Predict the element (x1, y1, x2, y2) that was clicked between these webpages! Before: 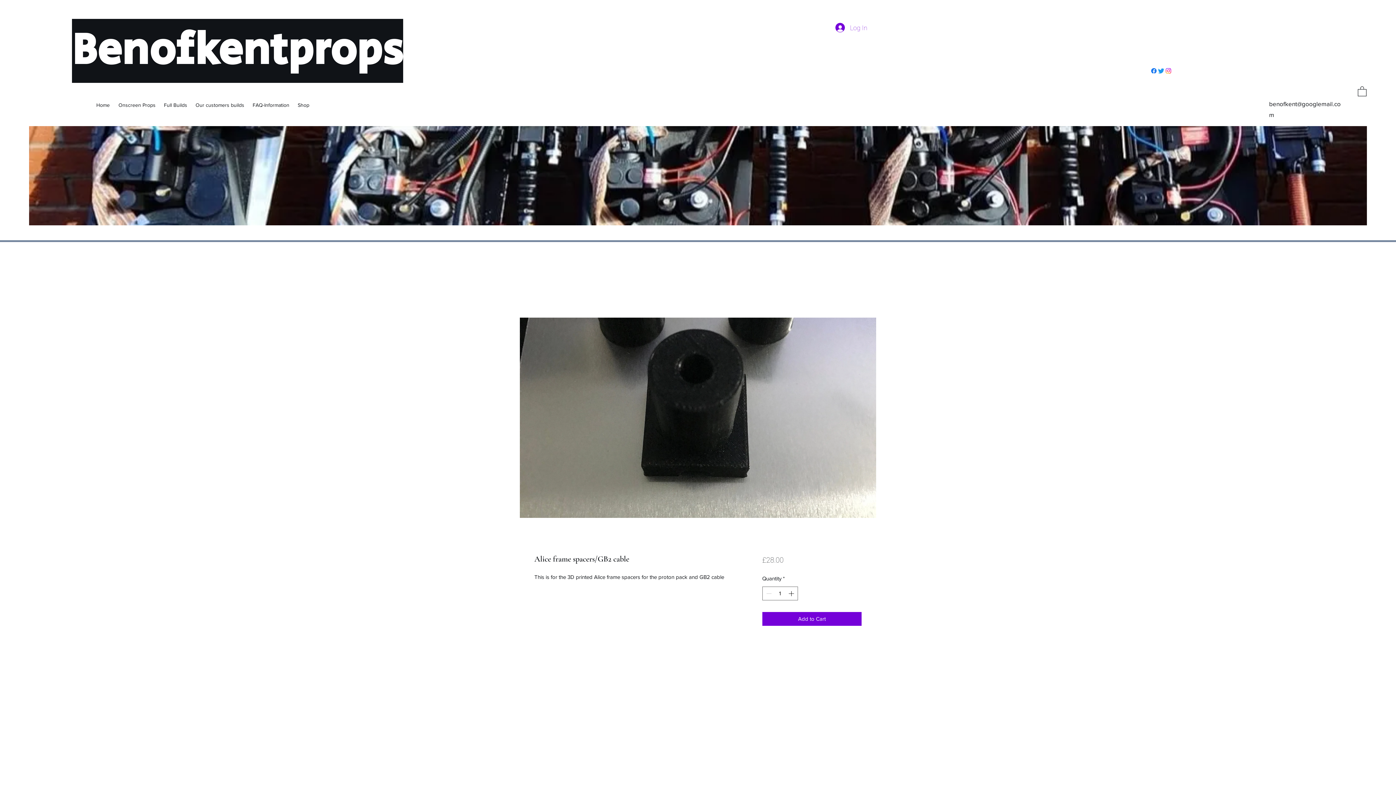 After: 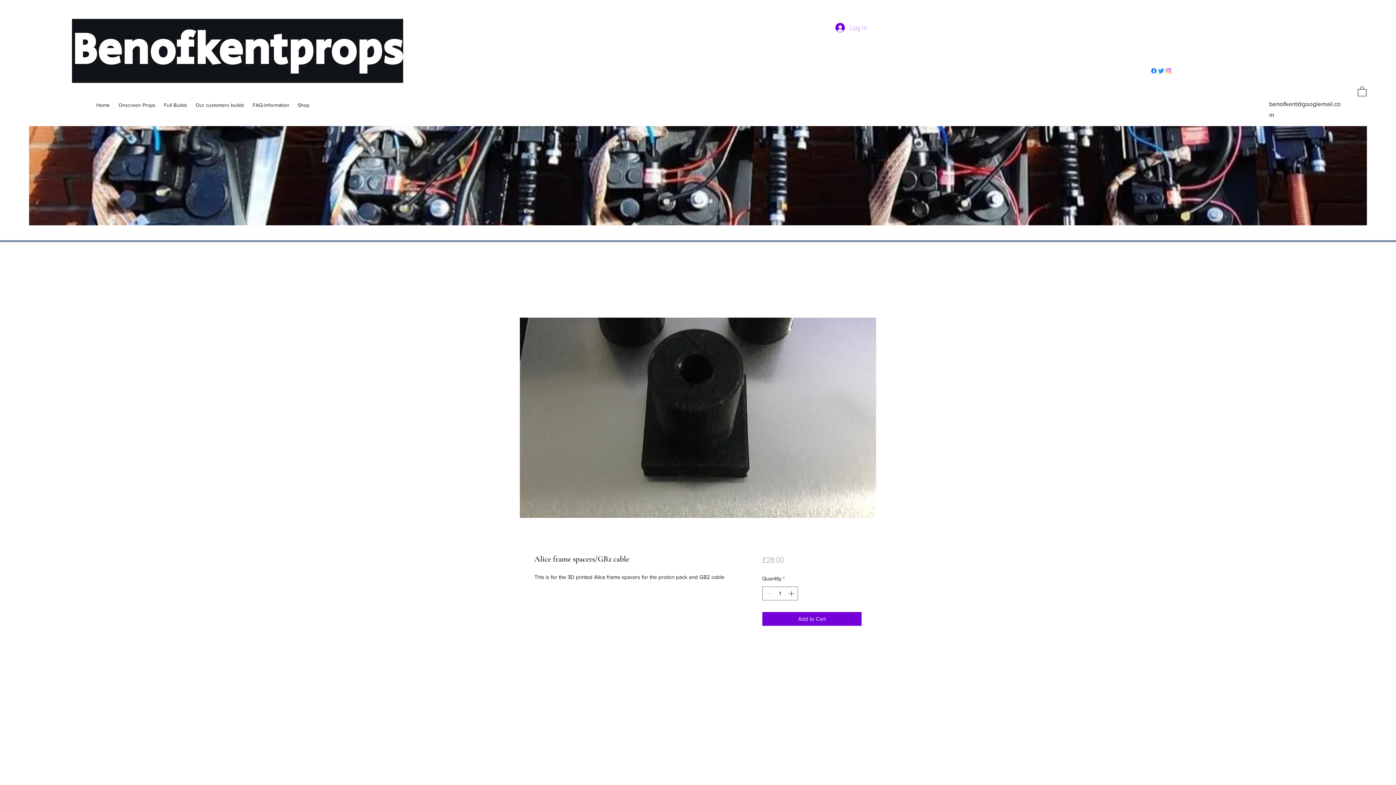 Action: label: Twitter bbox: (1157, 67, 1165, 74)